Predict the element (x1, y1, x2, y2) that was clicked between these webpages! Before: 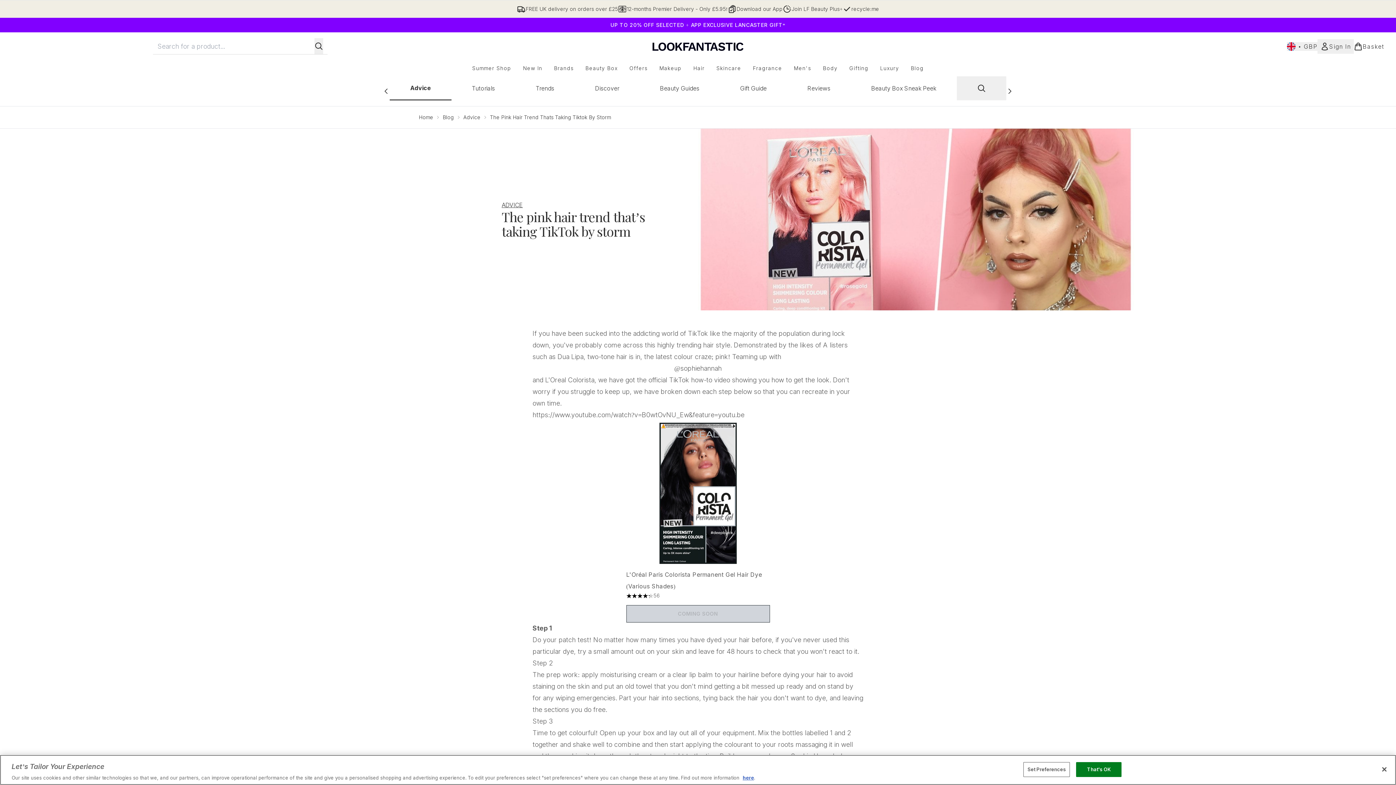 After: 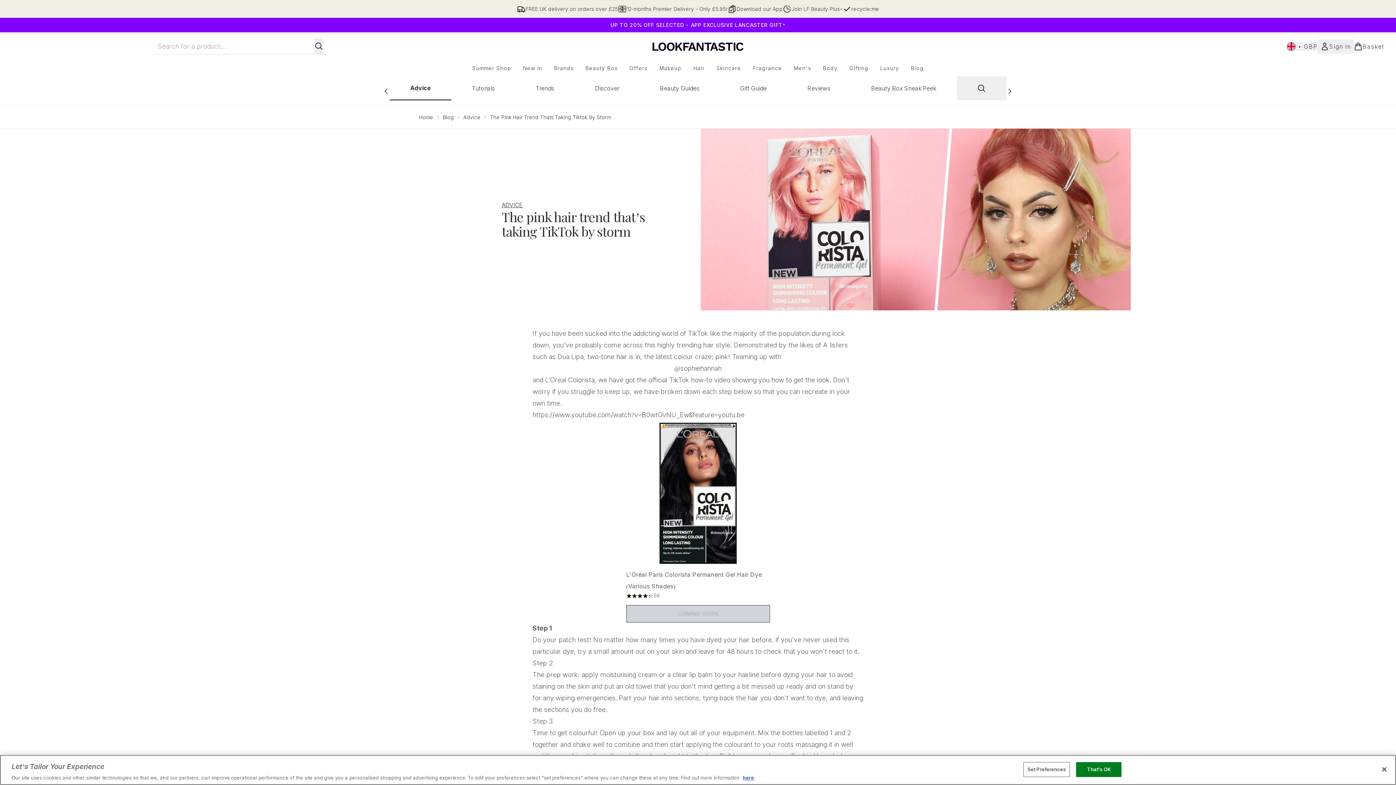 Action: bbox: (490, 113, 611, 121) label: The Pink Hair Trend Thats Taking Tiktok By Storm